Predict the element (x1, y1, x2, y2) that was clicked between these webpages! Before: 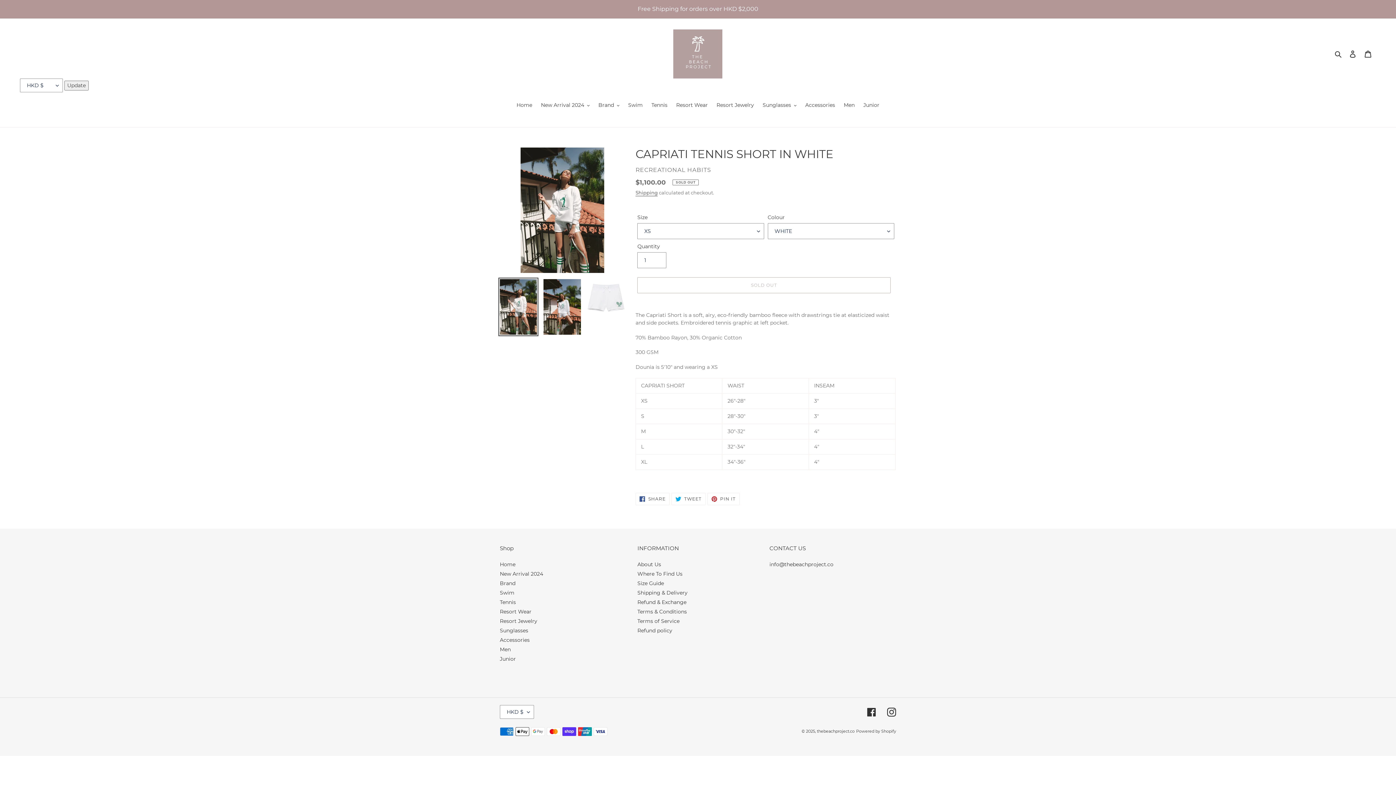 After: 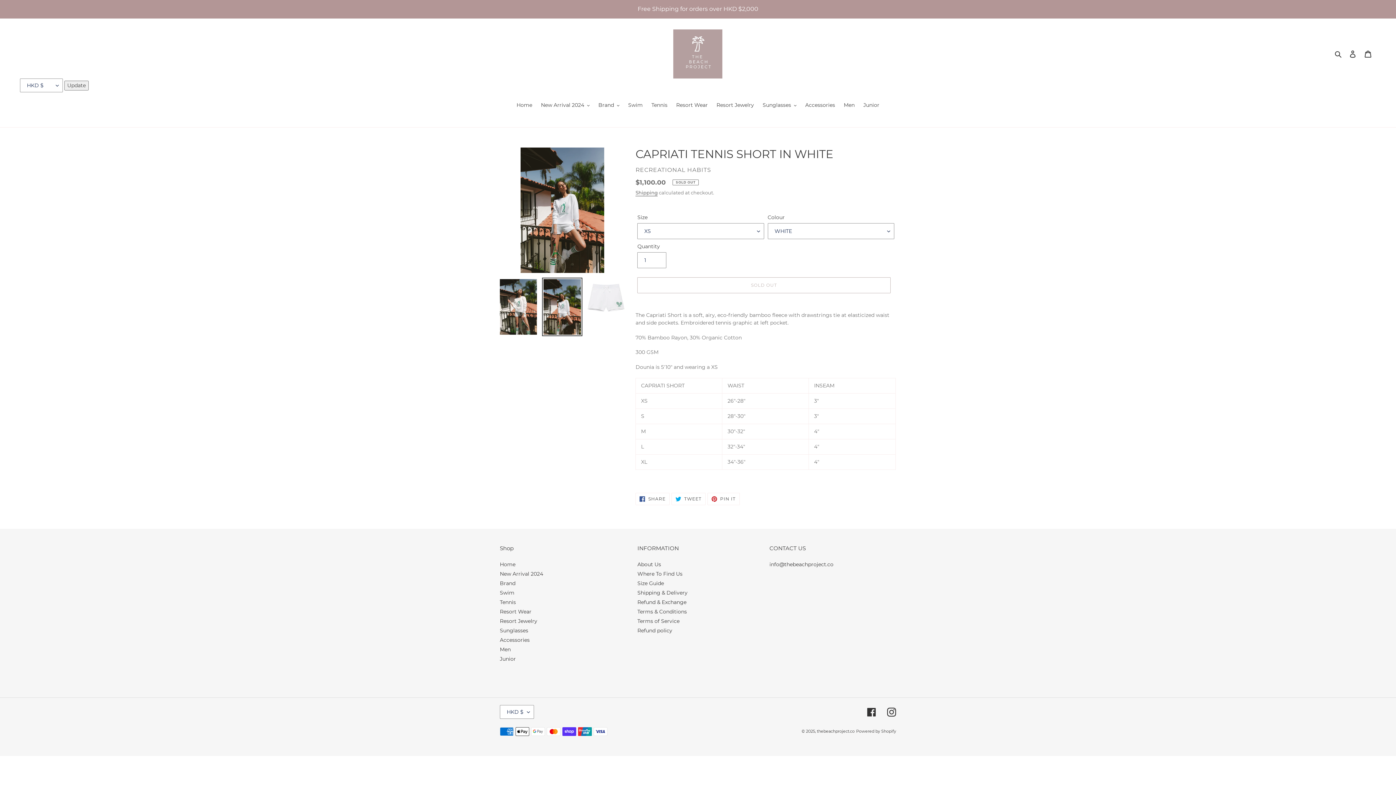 Action: bbox: (542, 277, 582, 336)